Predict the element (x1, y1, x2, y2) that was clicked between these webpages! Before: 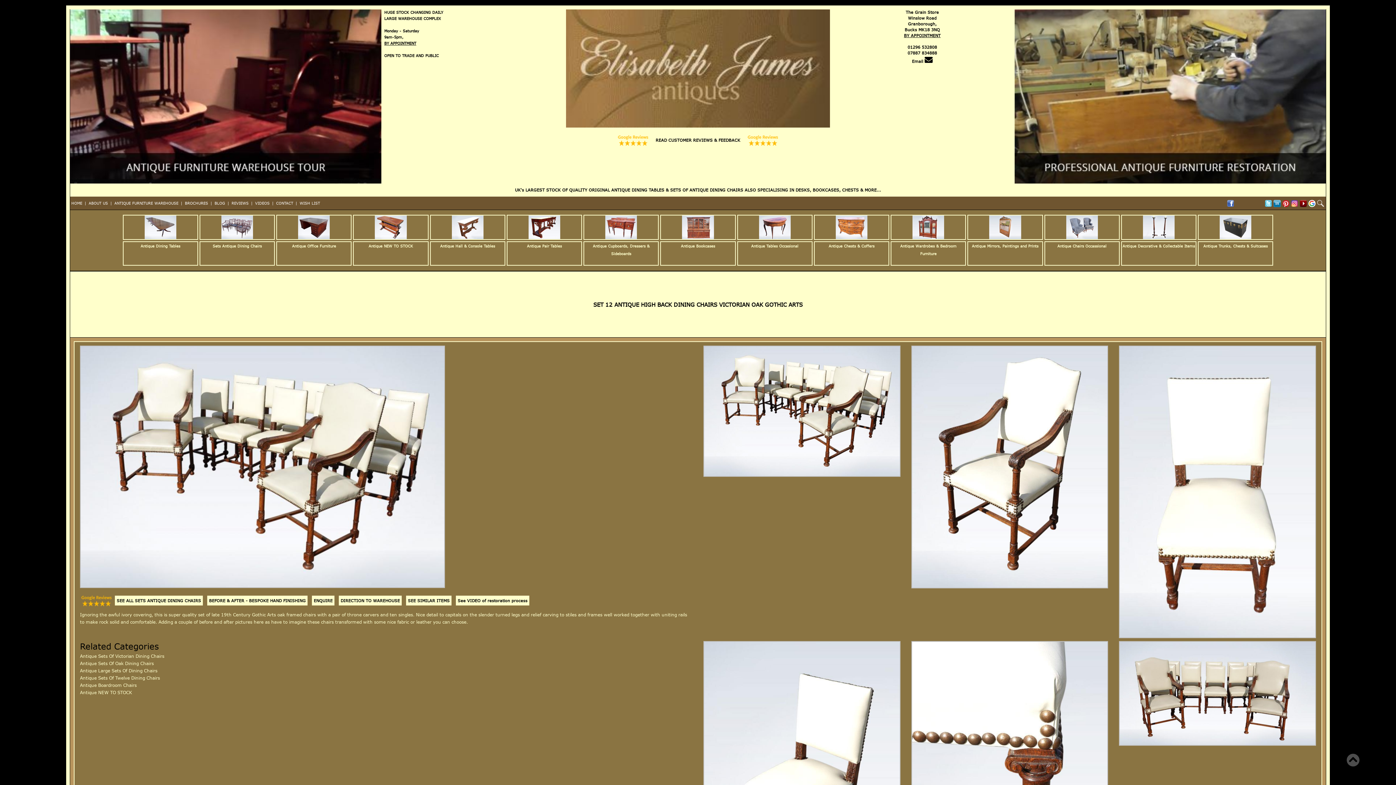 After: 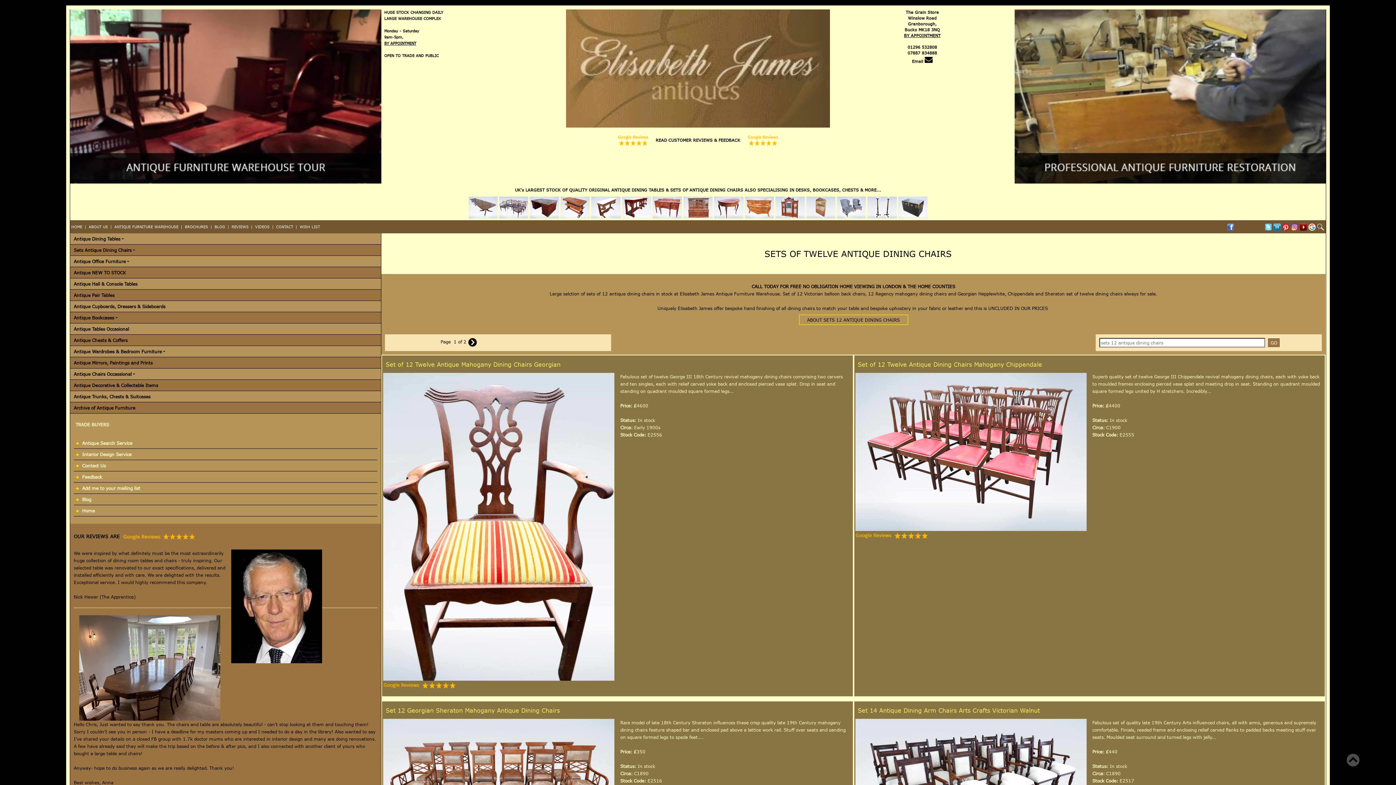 Action: label: Antique Sets Of Twelve Dining Chairs bbox: (80, 675, 160, 680)